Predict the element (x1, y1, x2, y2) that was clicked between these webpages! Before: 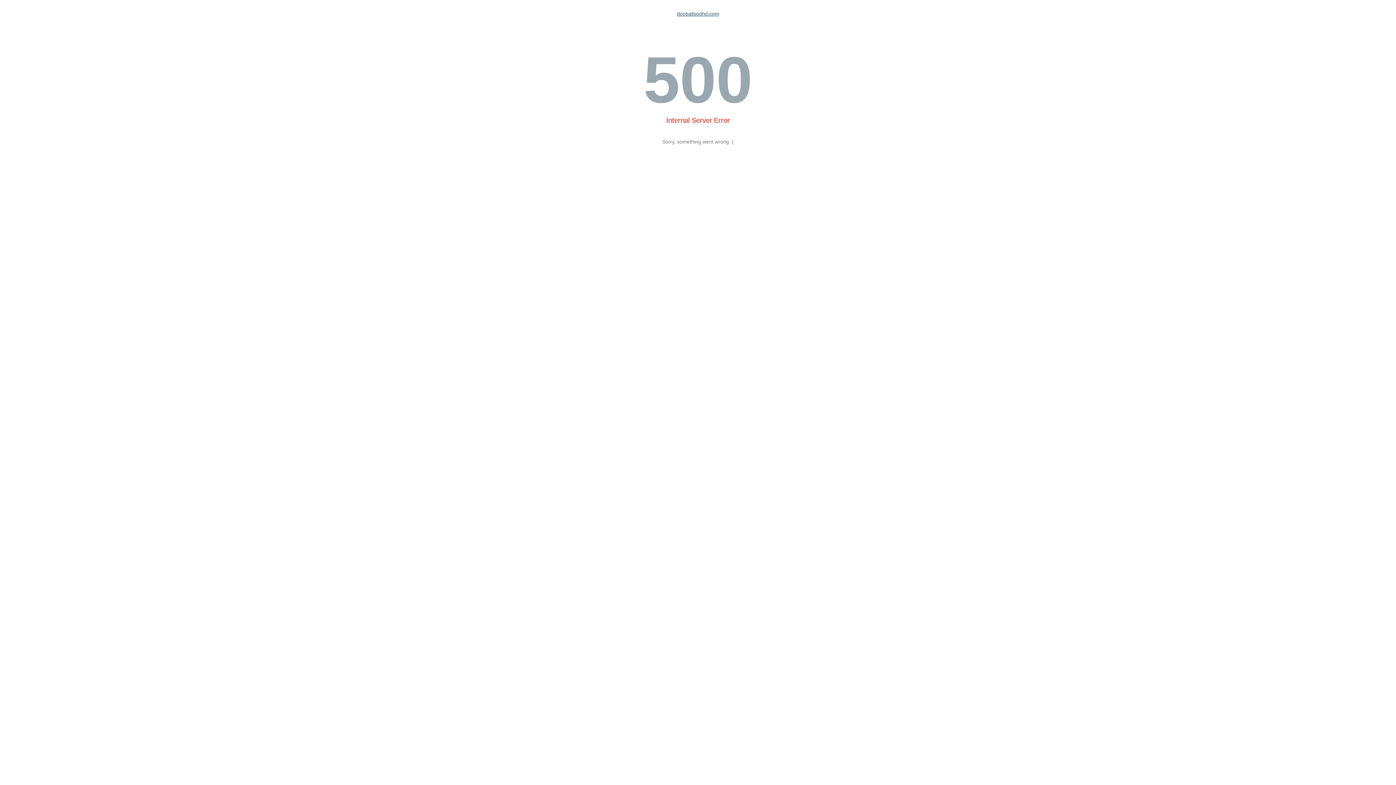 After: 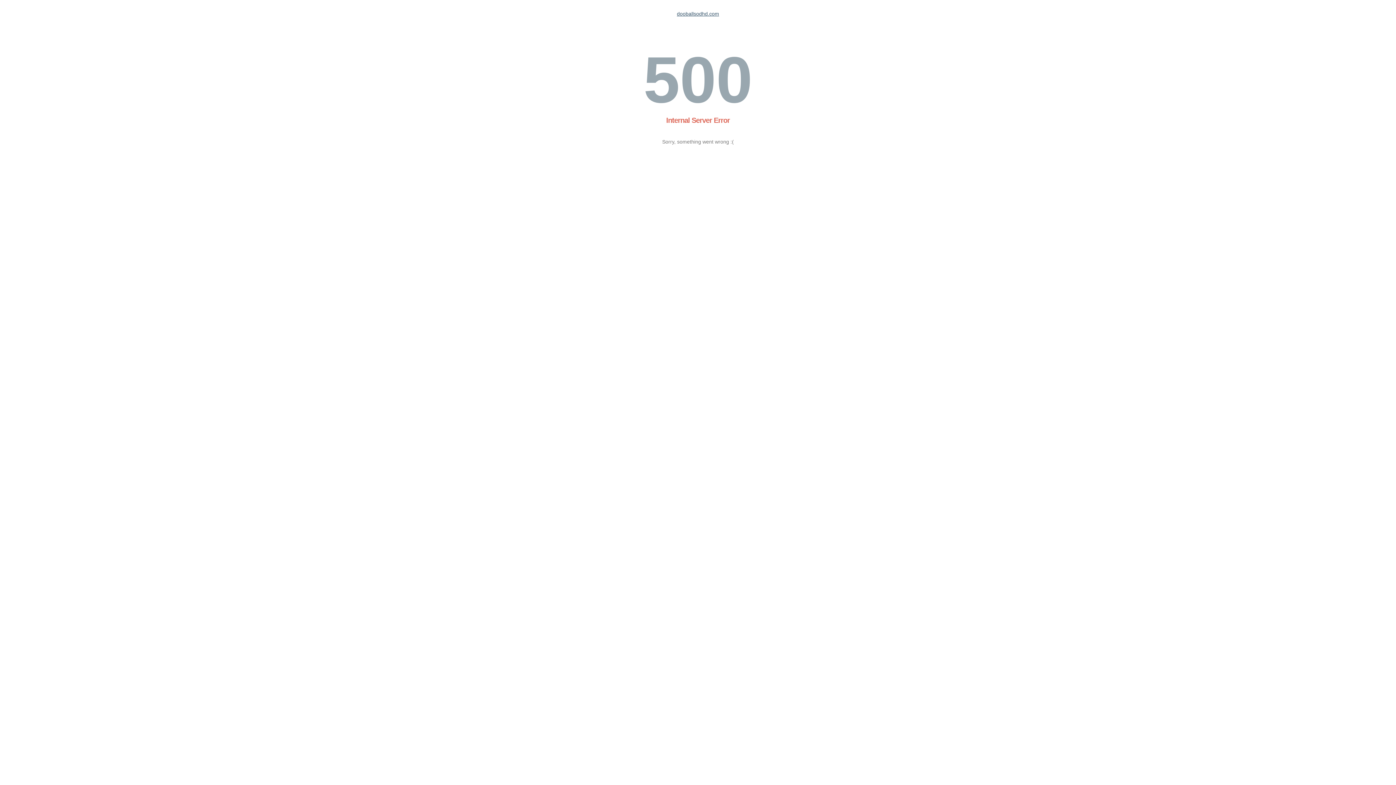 Action: bbox: (677, 10, 719, 16) label: dooballsodhd.com